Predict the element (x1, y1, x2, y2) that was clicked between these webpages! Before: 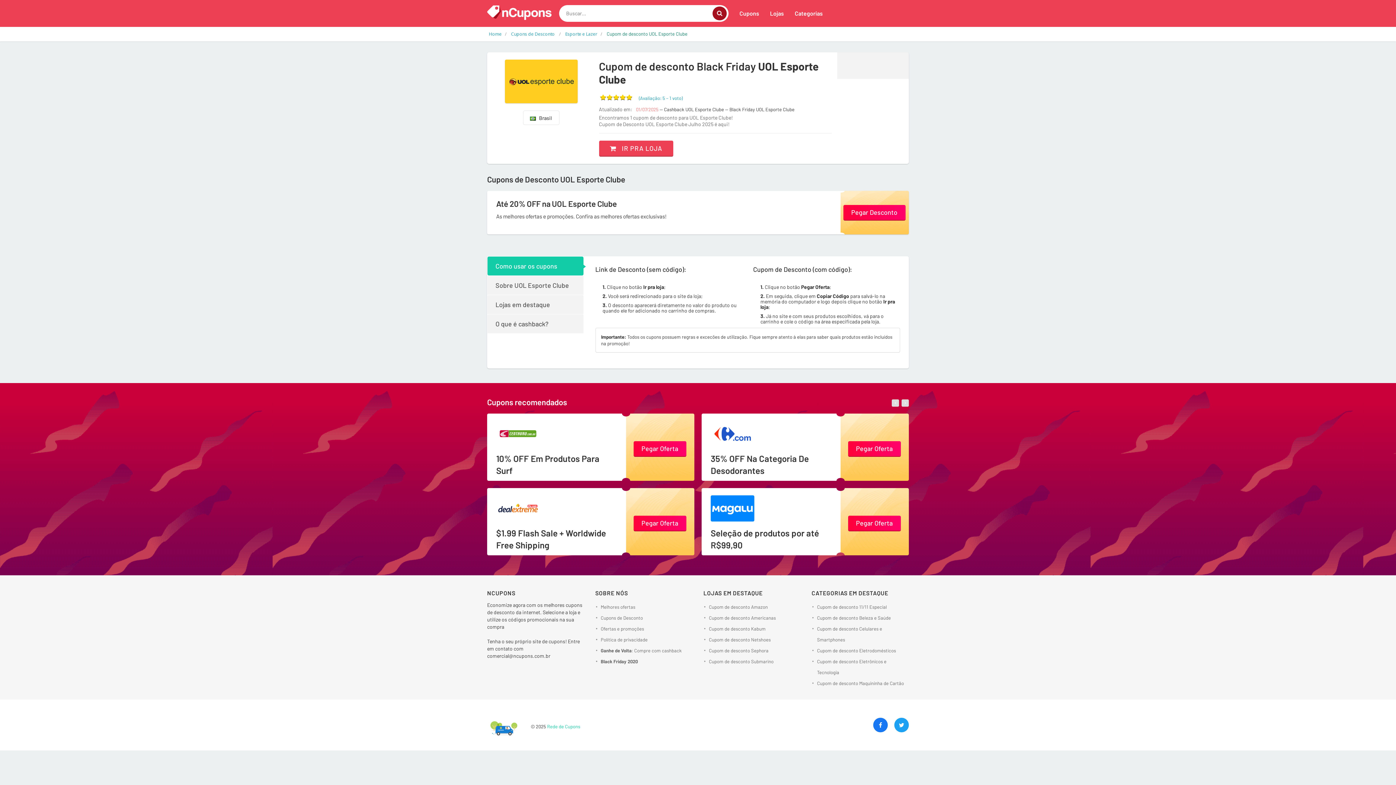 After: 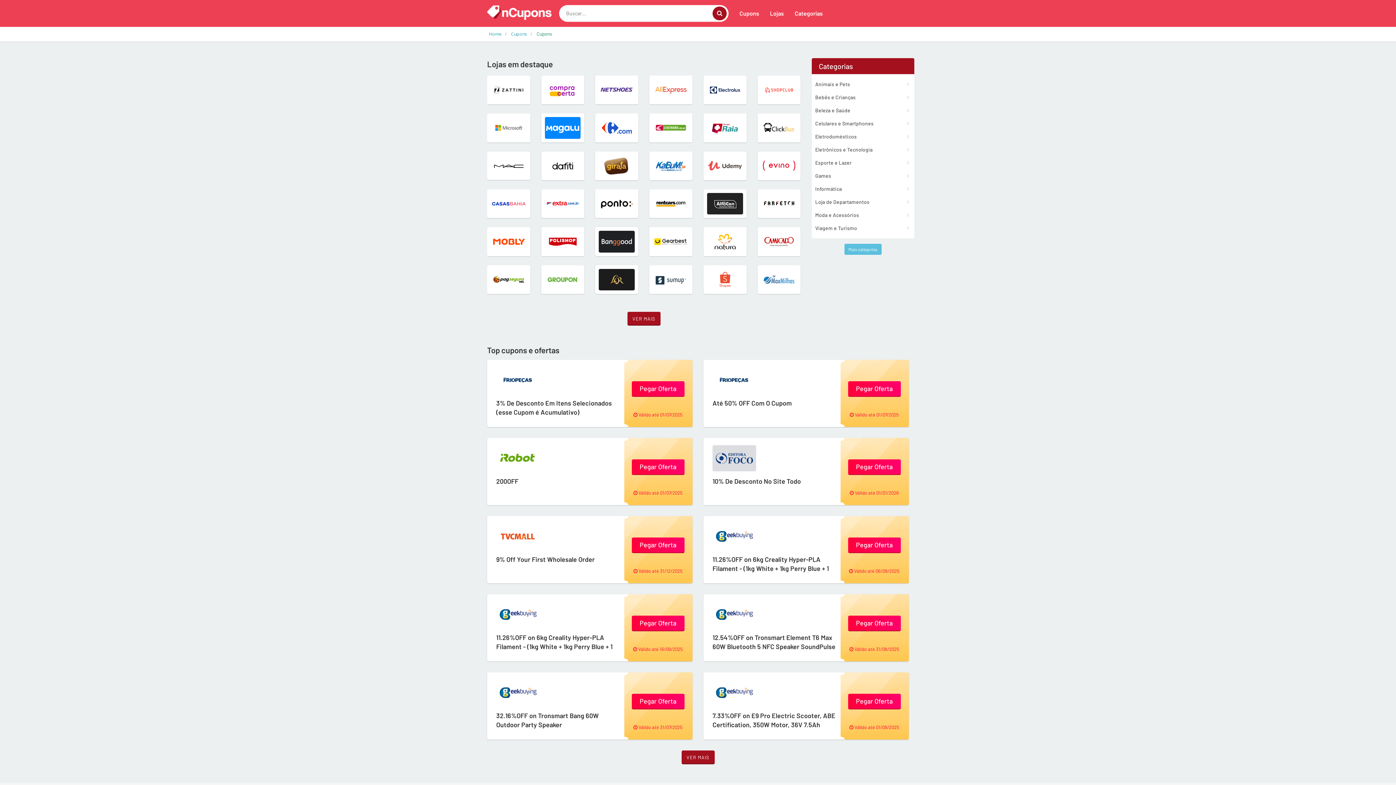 Action: bbox: (600, 623, 692, 634) label: Ofertas e promoções